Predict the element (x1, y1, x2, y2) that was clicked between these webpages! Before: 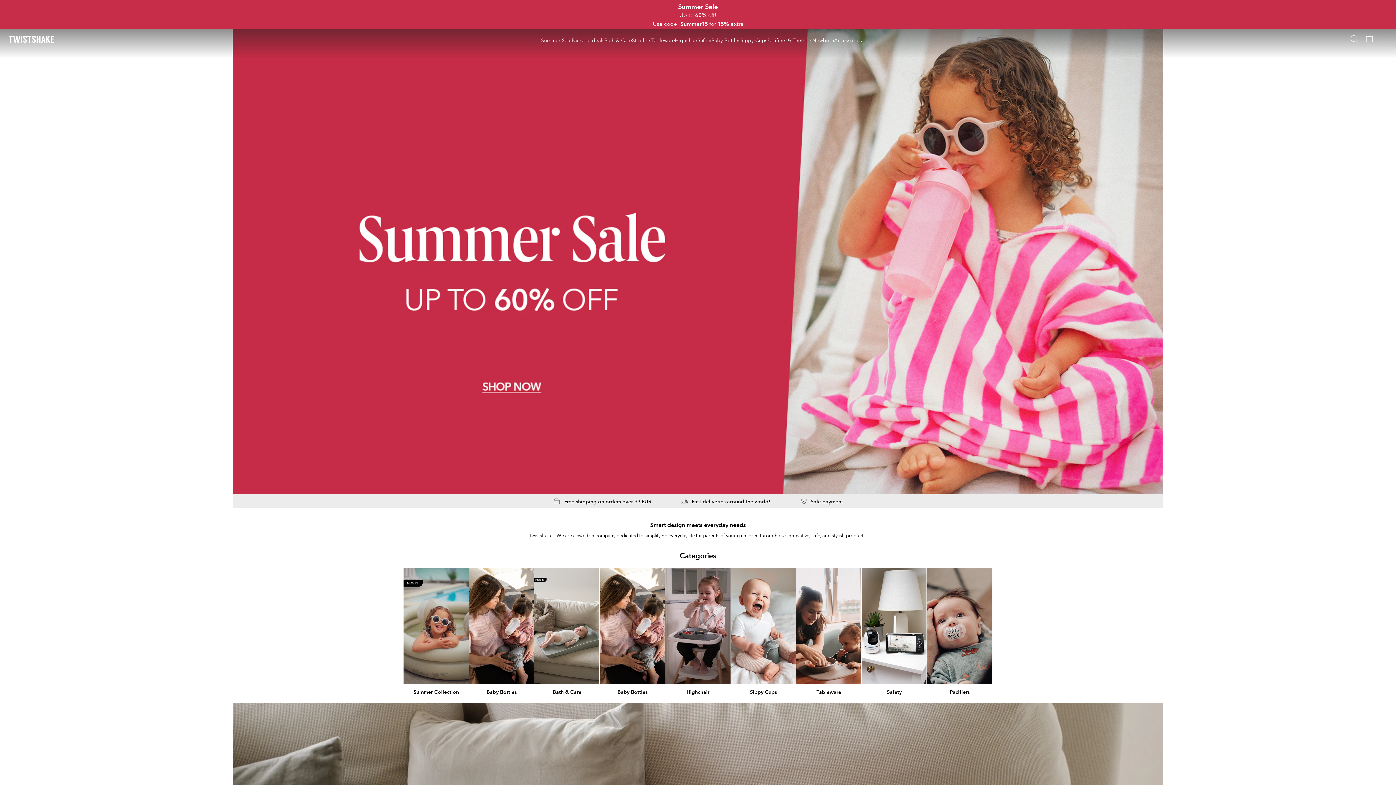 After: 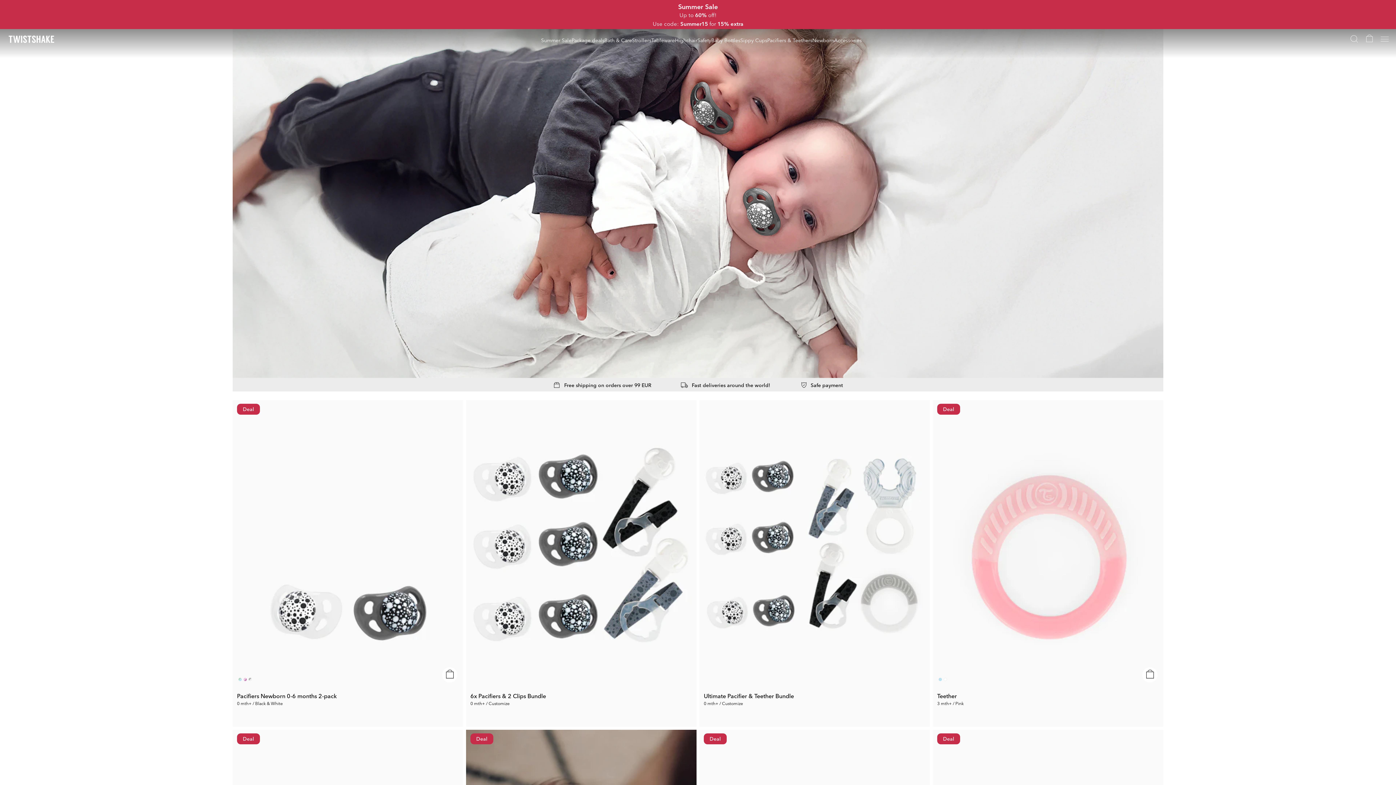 Action: label: Pacifiers bbox: (927, 568, 992, 695)